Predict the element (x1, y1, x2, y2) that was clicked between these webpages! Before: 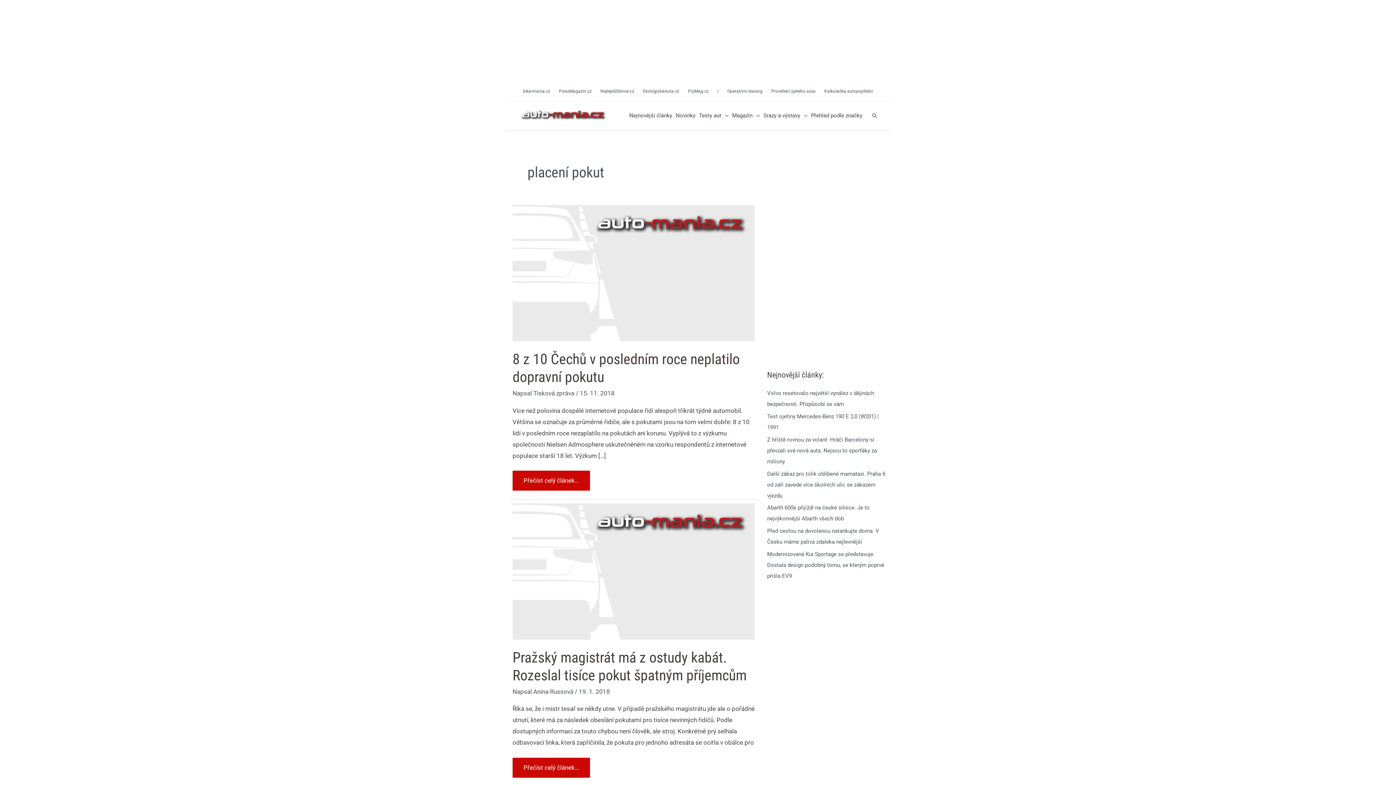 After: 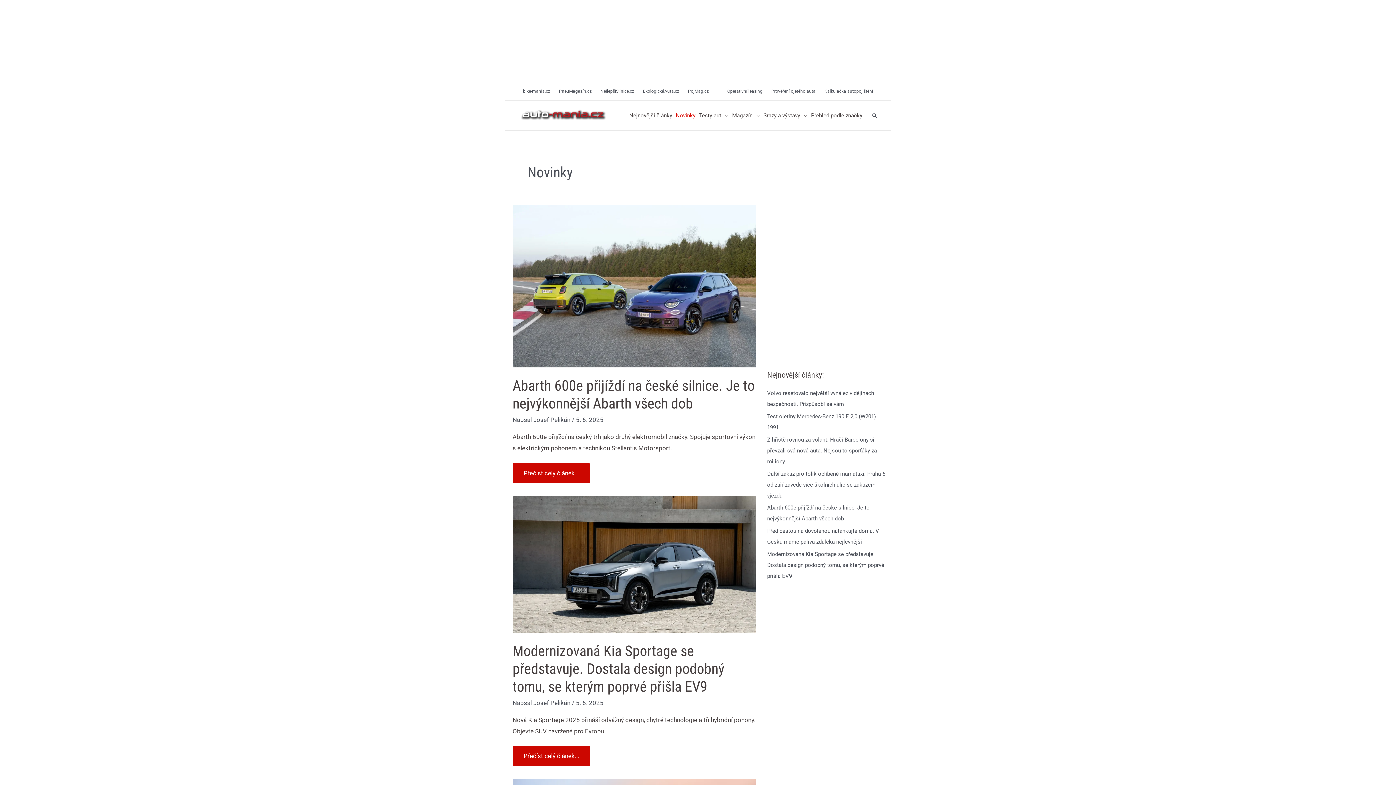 Action: label: Novinky bbox: (674, 101, 697, 129)